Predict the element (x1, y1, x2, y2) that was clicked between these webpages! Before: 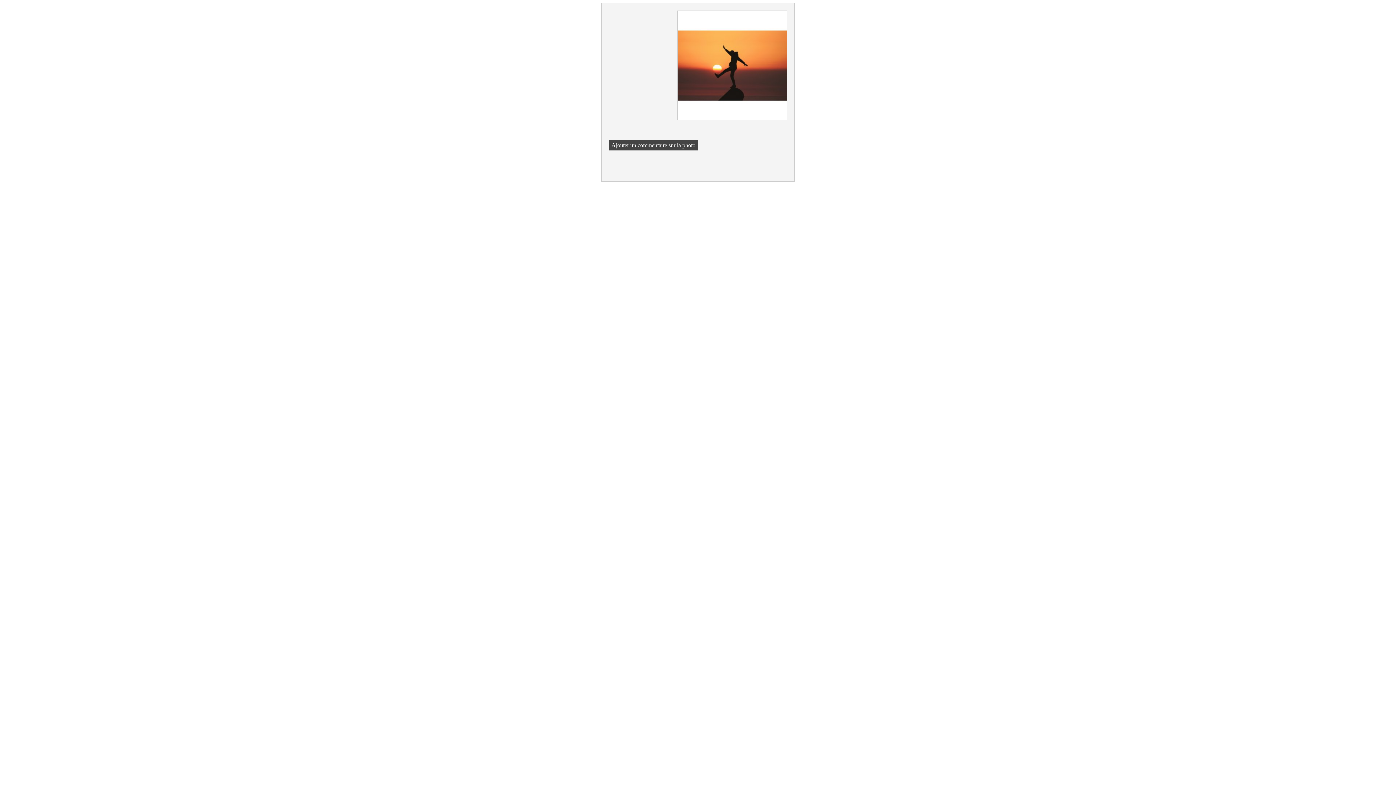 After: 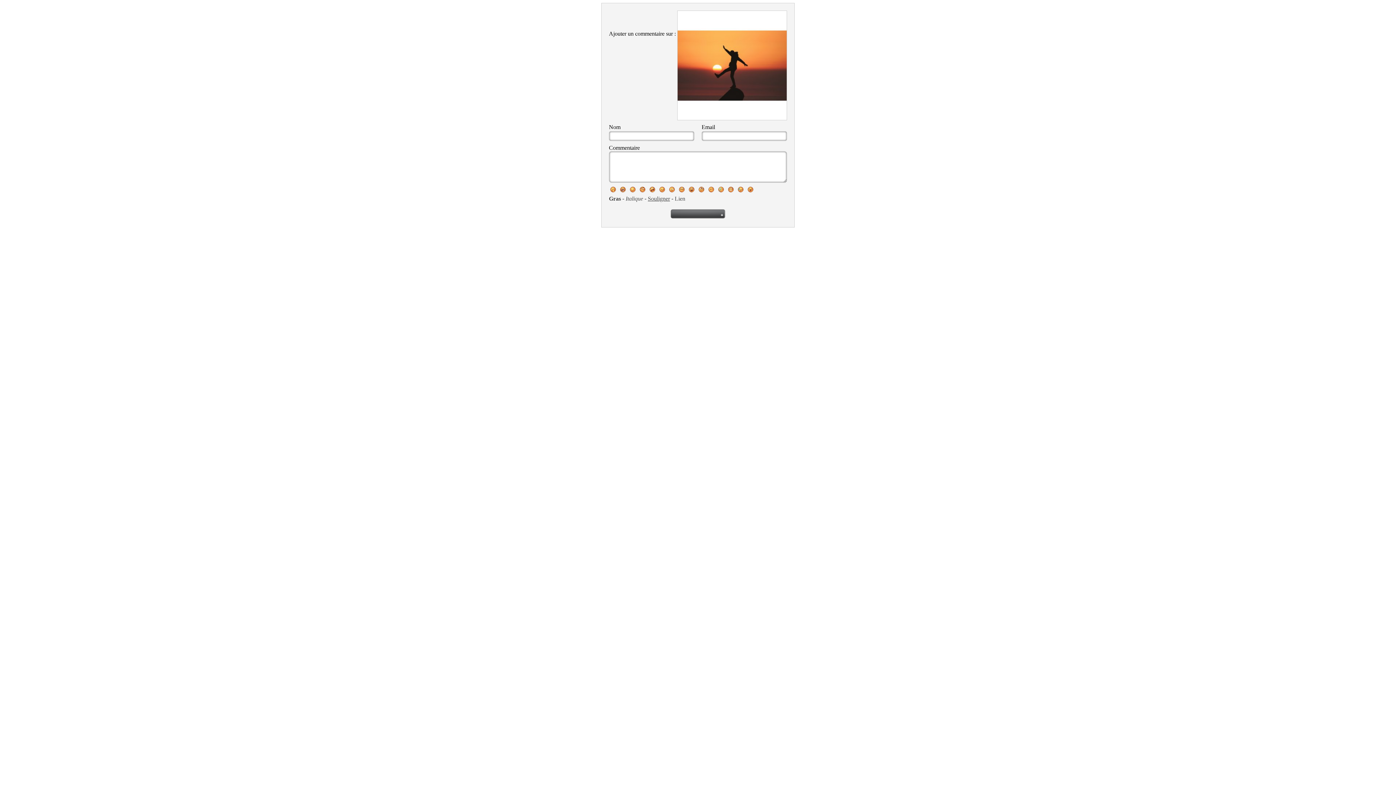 Action: label: Ajouter un commentaire sur la photo bbox: (609, 140, 698, 150)